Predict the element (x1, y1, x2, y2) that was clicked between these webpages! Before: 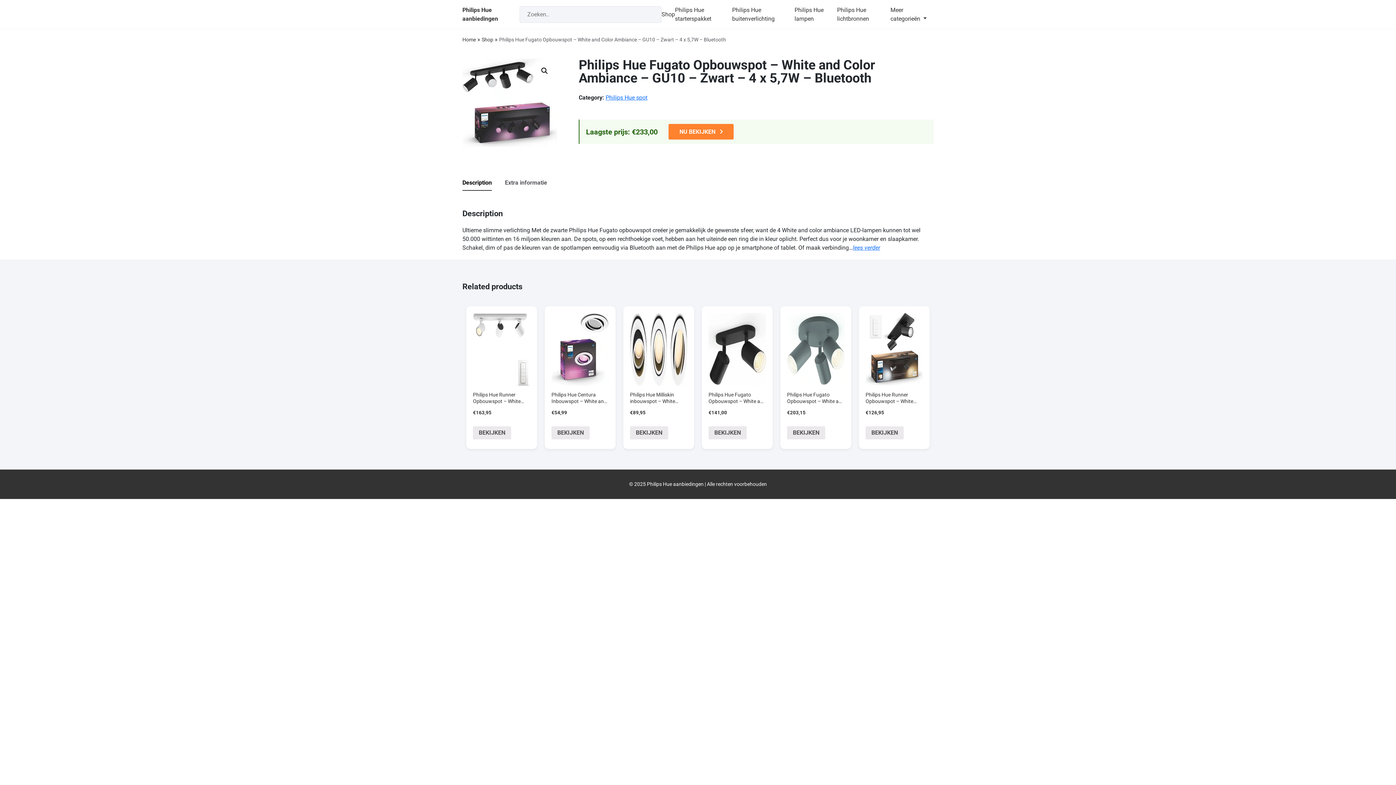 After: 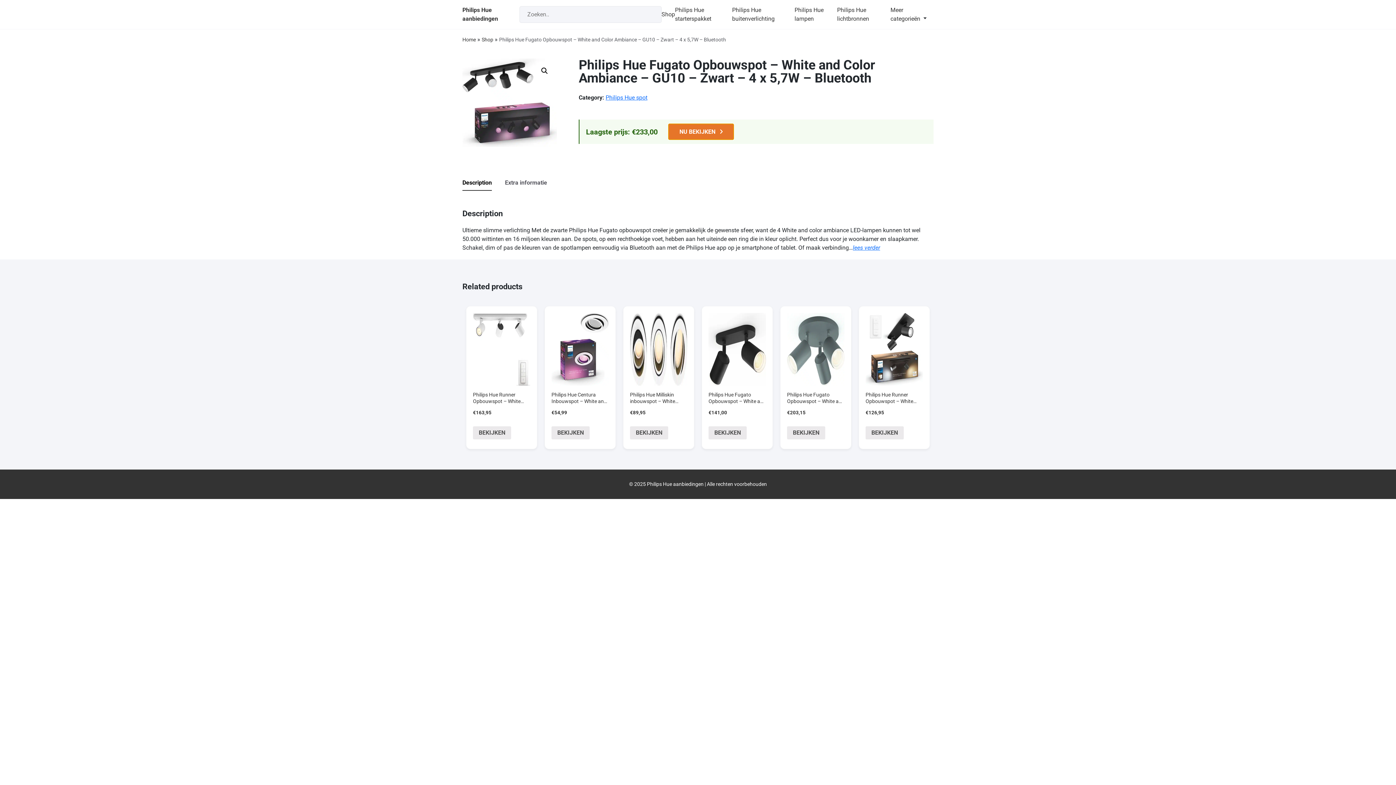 Action: label: NU BEKIJKEN bbox: (668, 124, 733, 139)